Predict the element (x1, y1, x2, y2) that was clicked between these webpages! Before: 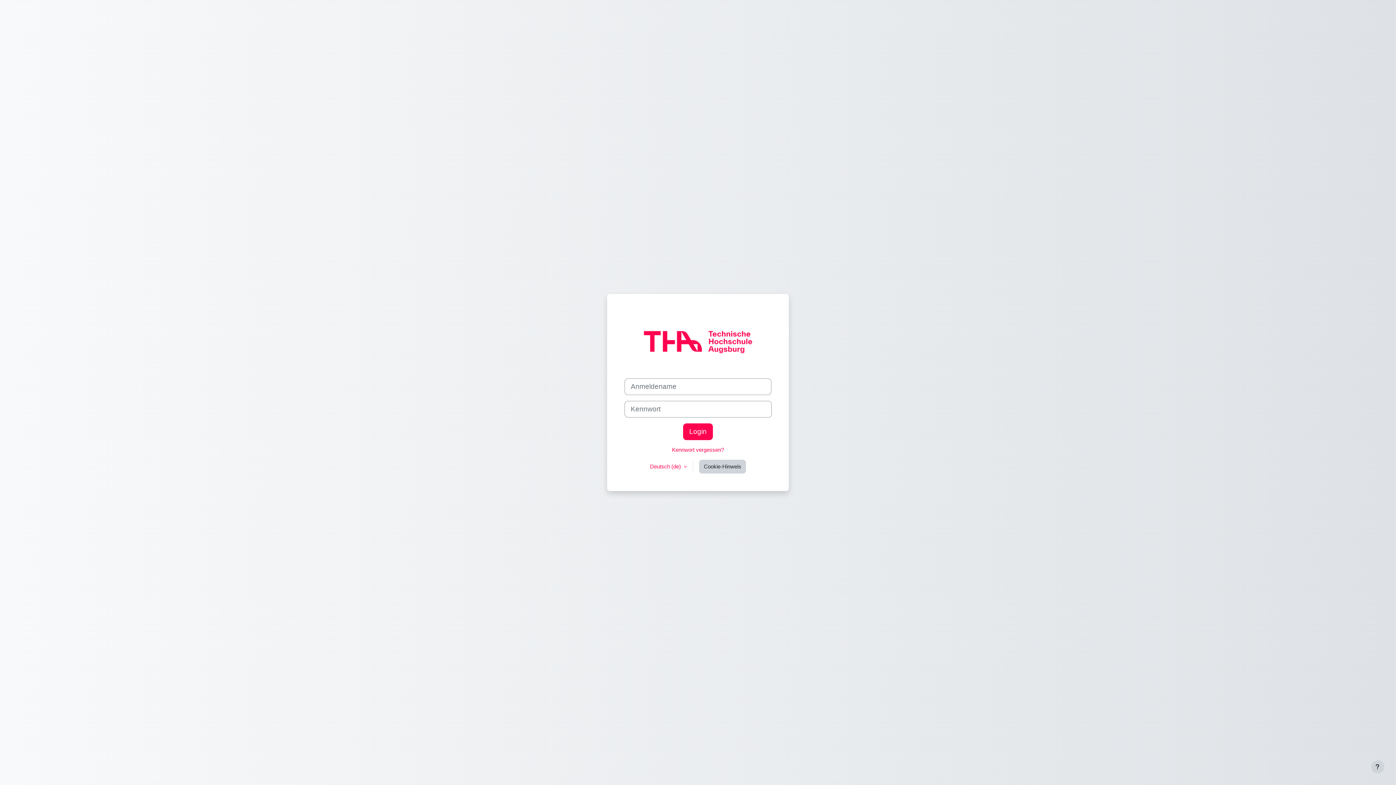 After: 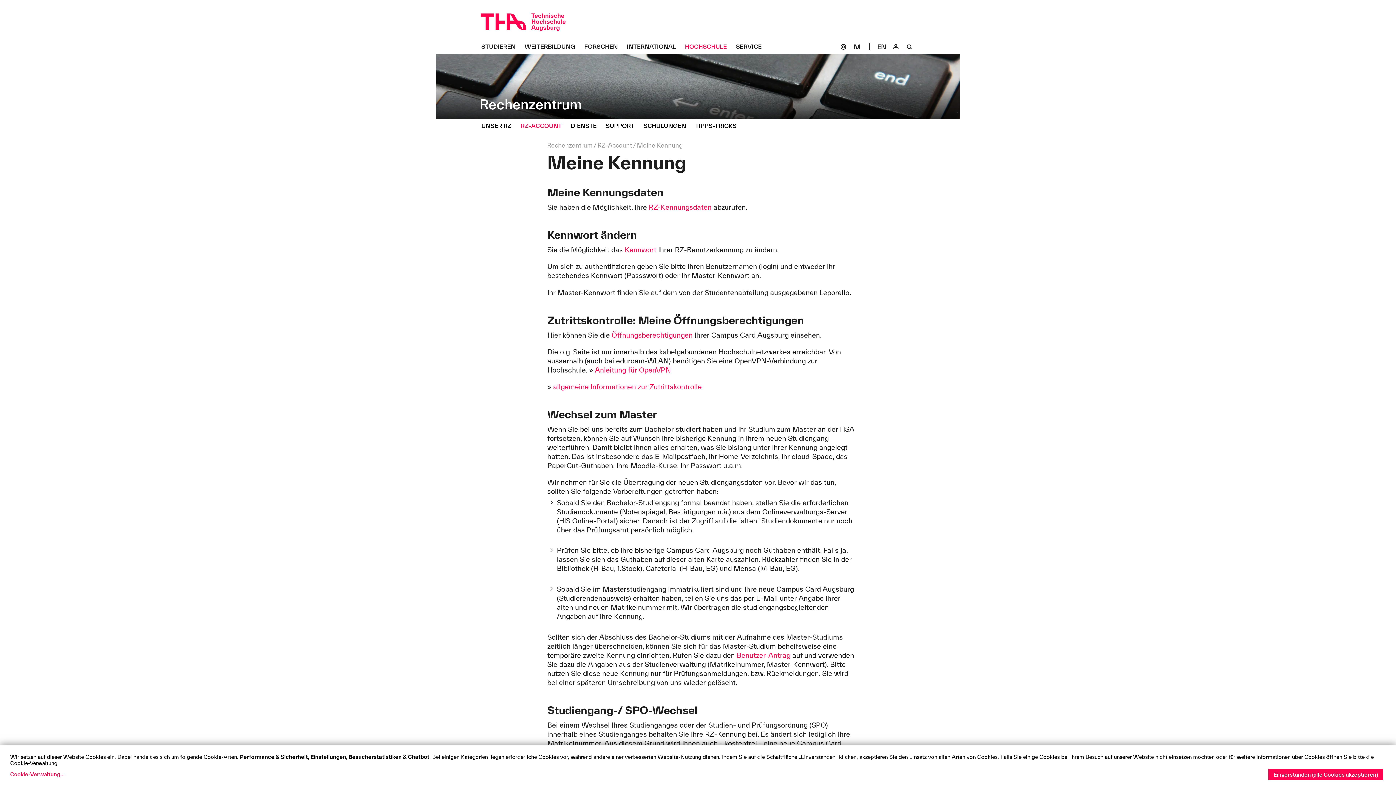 Action: bbox: (672, 447, 724, 453) label: Kennwort vergessen?